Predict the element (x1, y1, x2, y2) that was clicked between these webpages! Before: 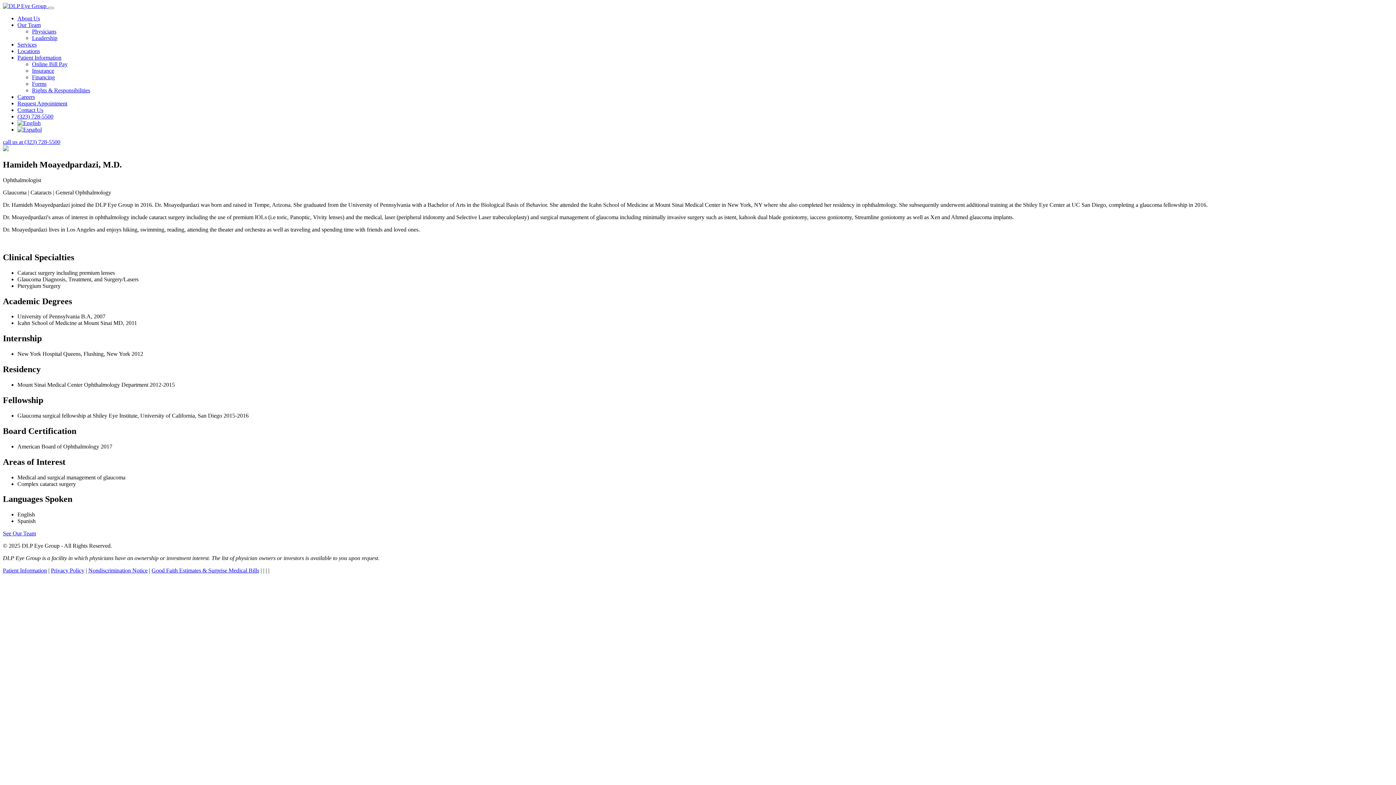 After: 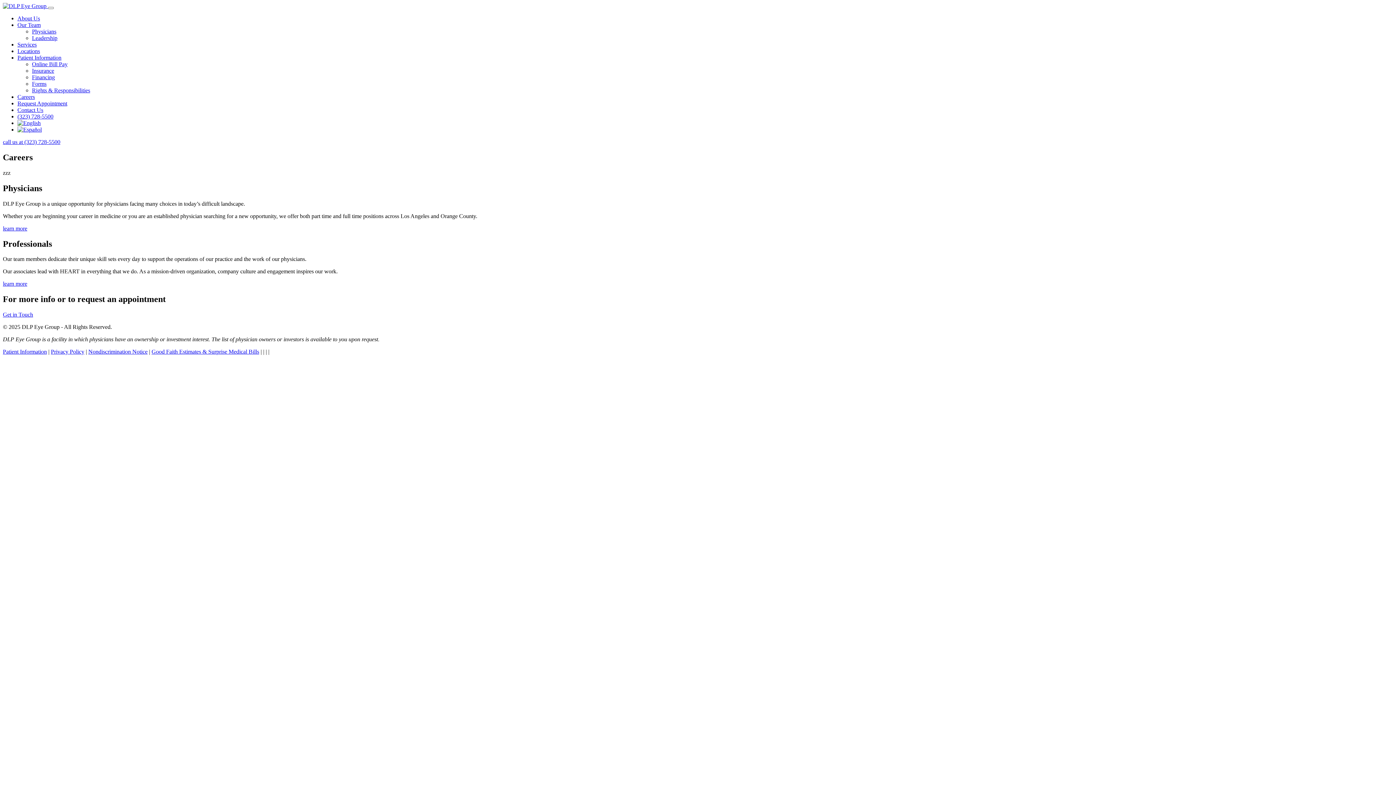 Action: bbox: (17, 93, 34, 100) label: Careers